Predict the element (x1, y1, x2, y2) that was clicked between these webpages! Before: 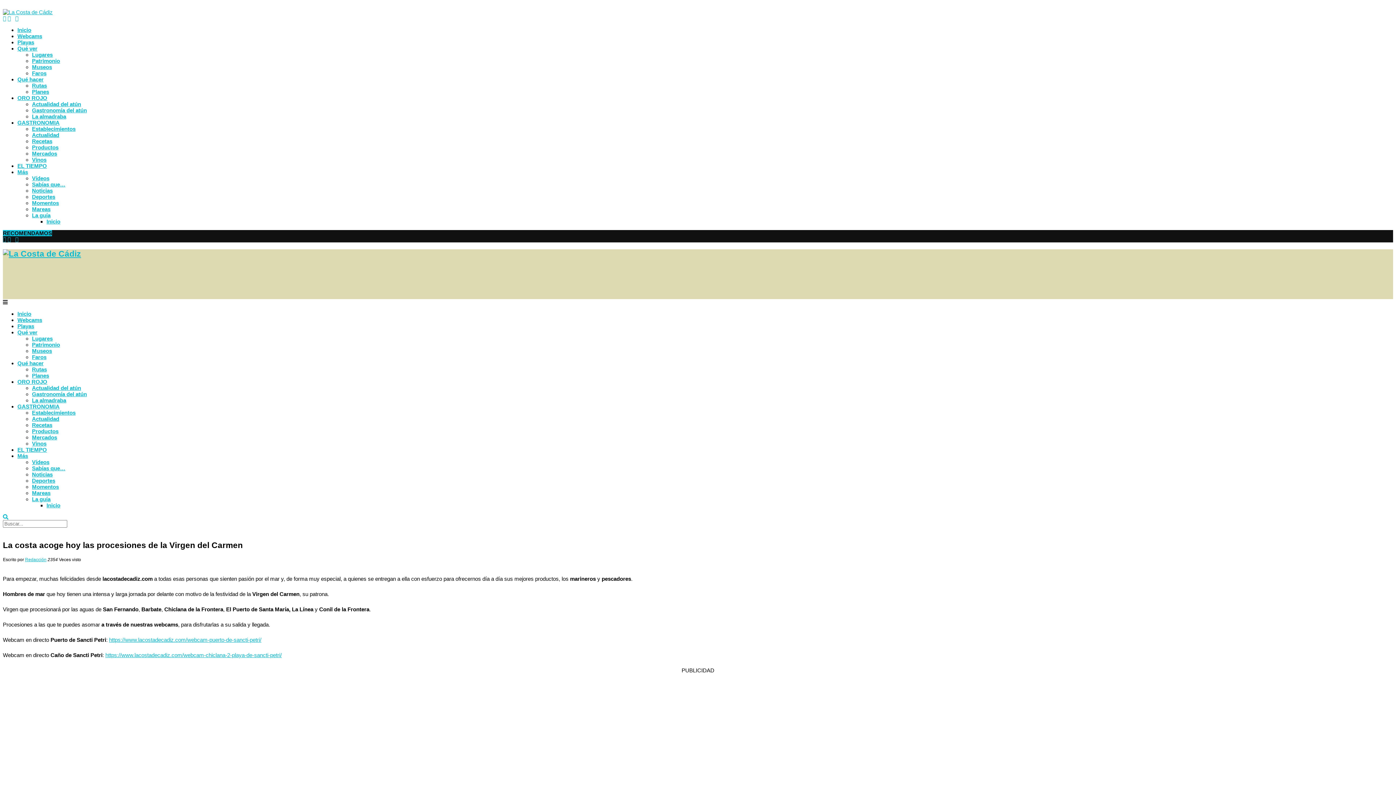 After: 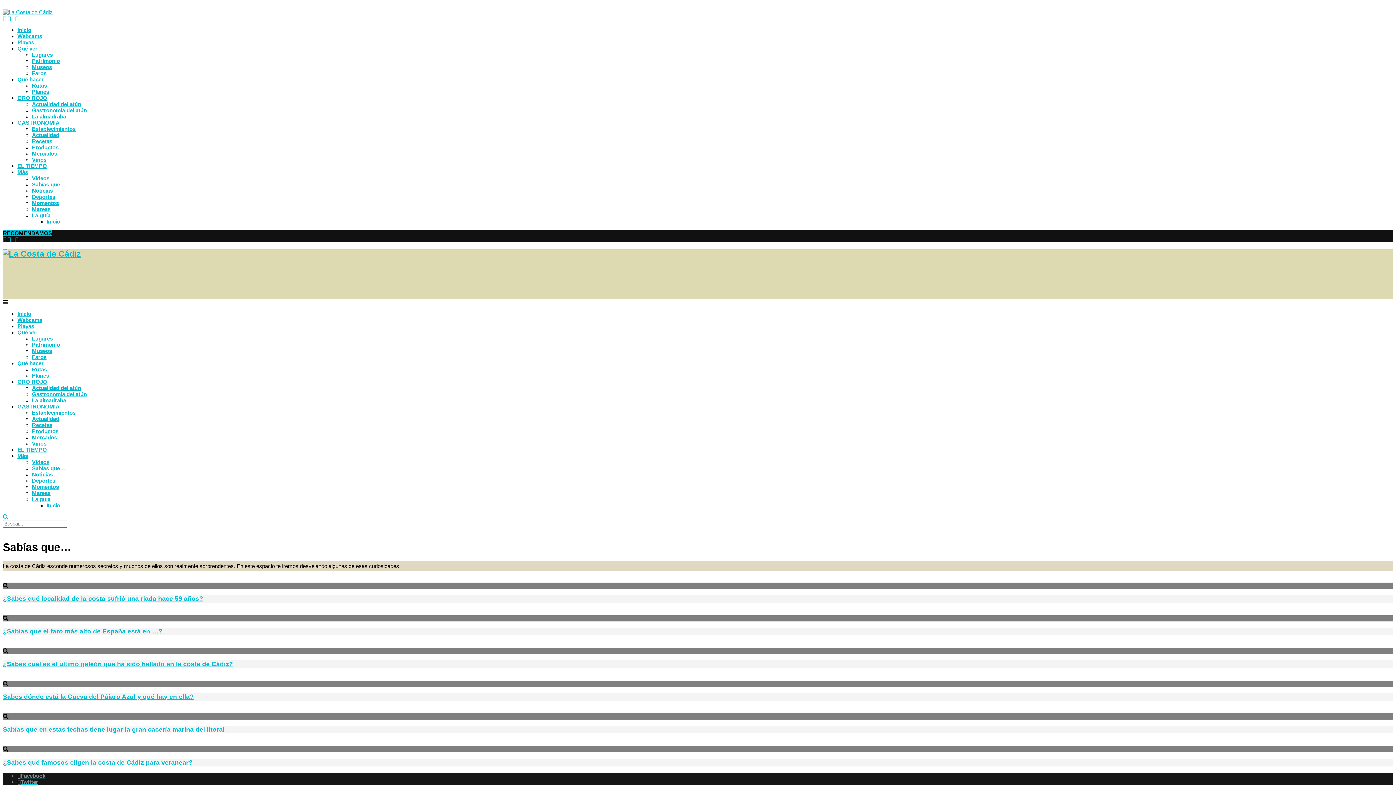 Action: bbox: (32, 465, 65, 471) label: Sabías que…